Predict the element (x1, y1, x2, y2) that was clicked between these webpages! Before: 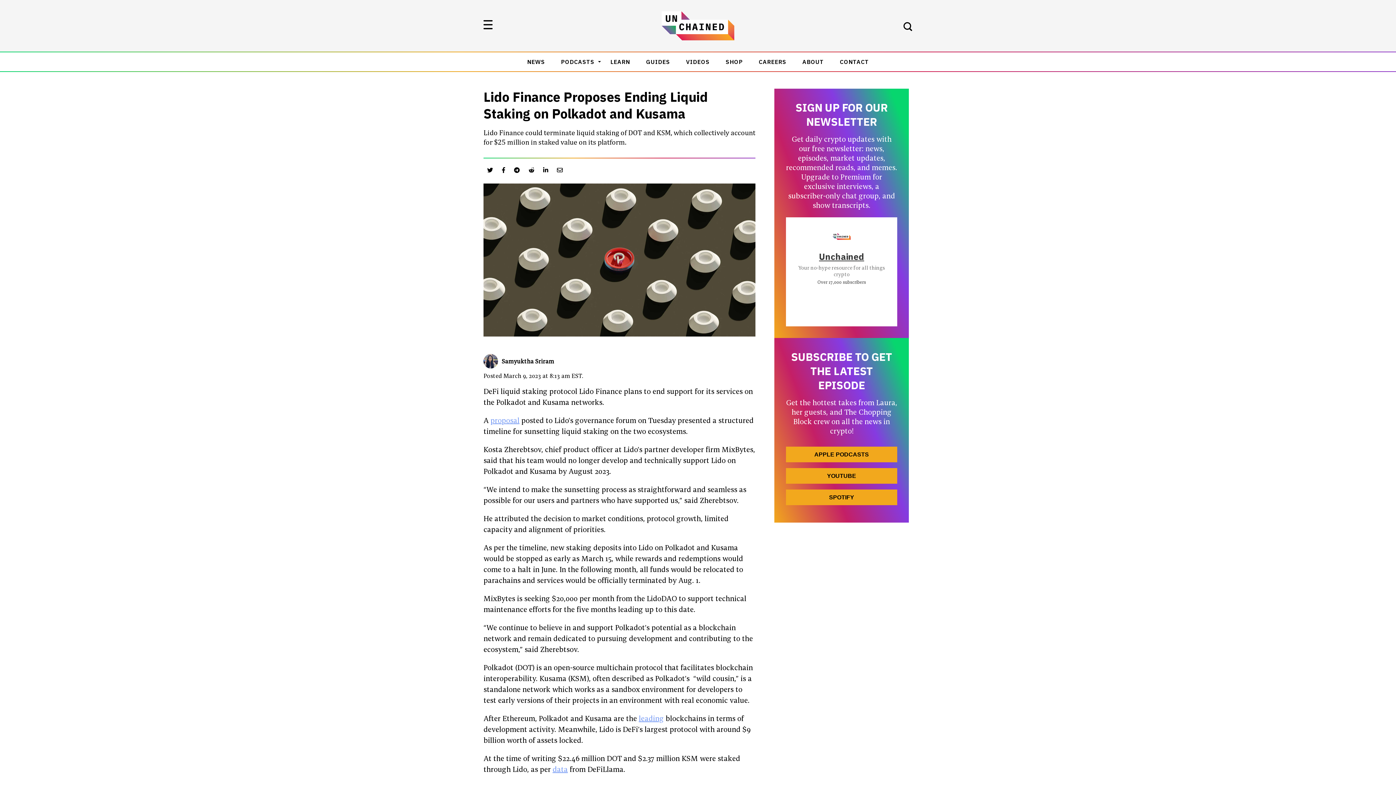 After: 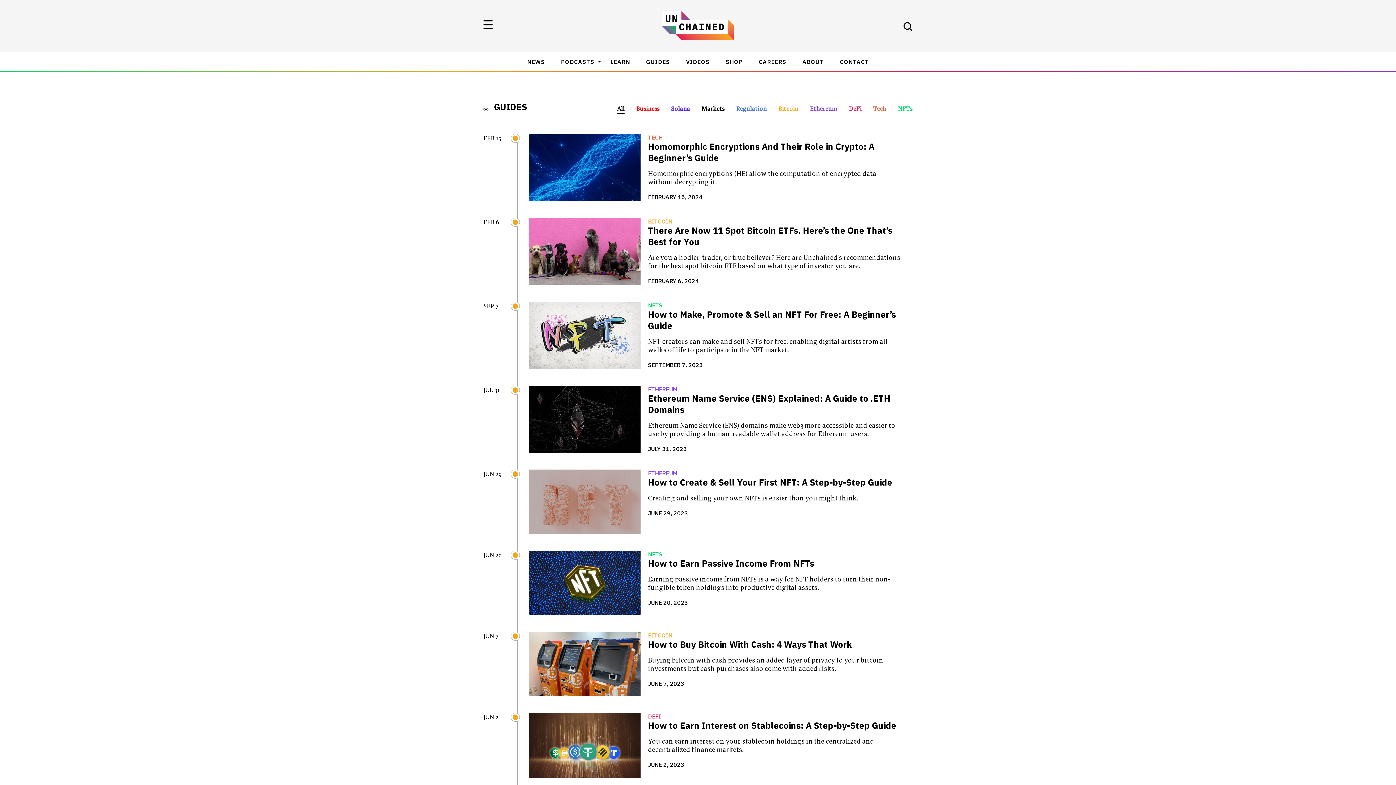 Action: label: GUIDES bbox: (646, 58, 670, 65)